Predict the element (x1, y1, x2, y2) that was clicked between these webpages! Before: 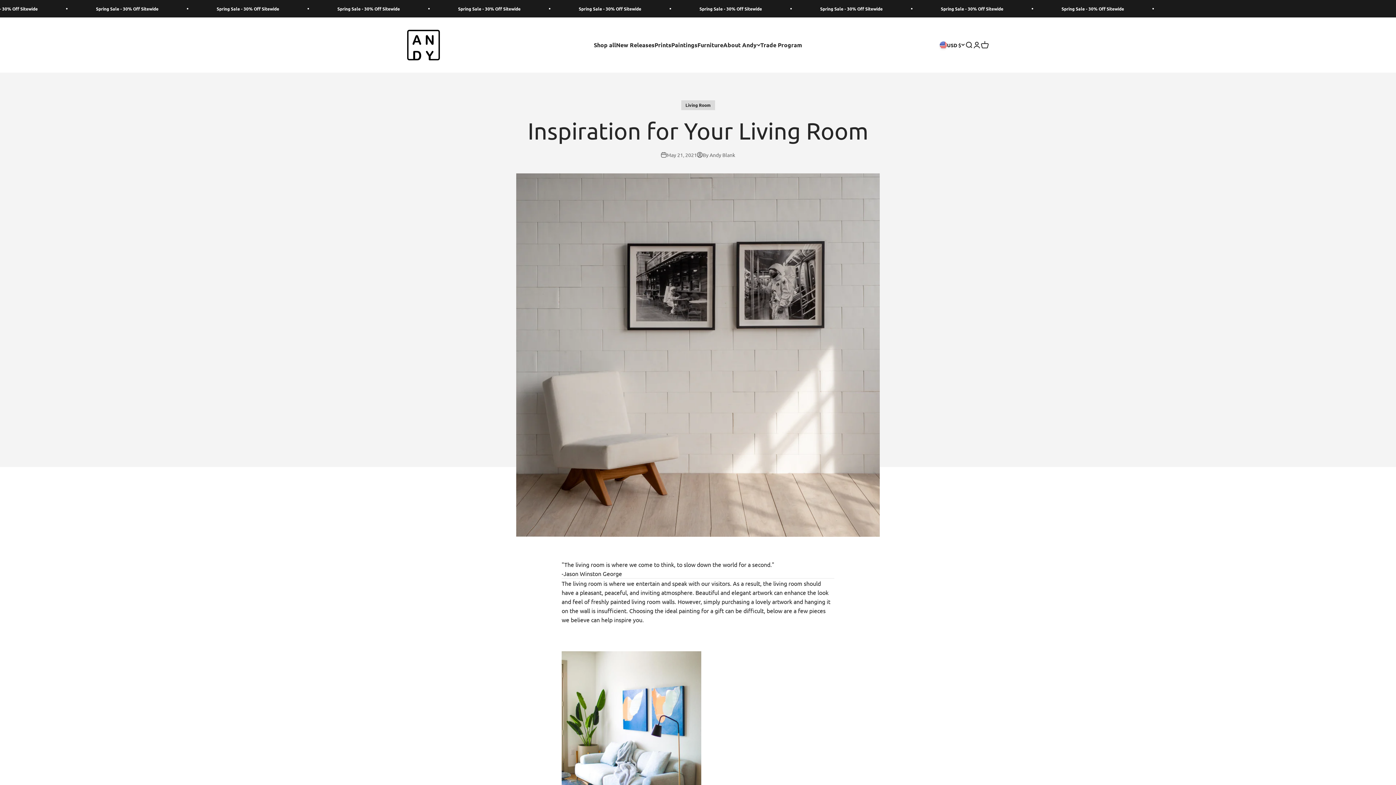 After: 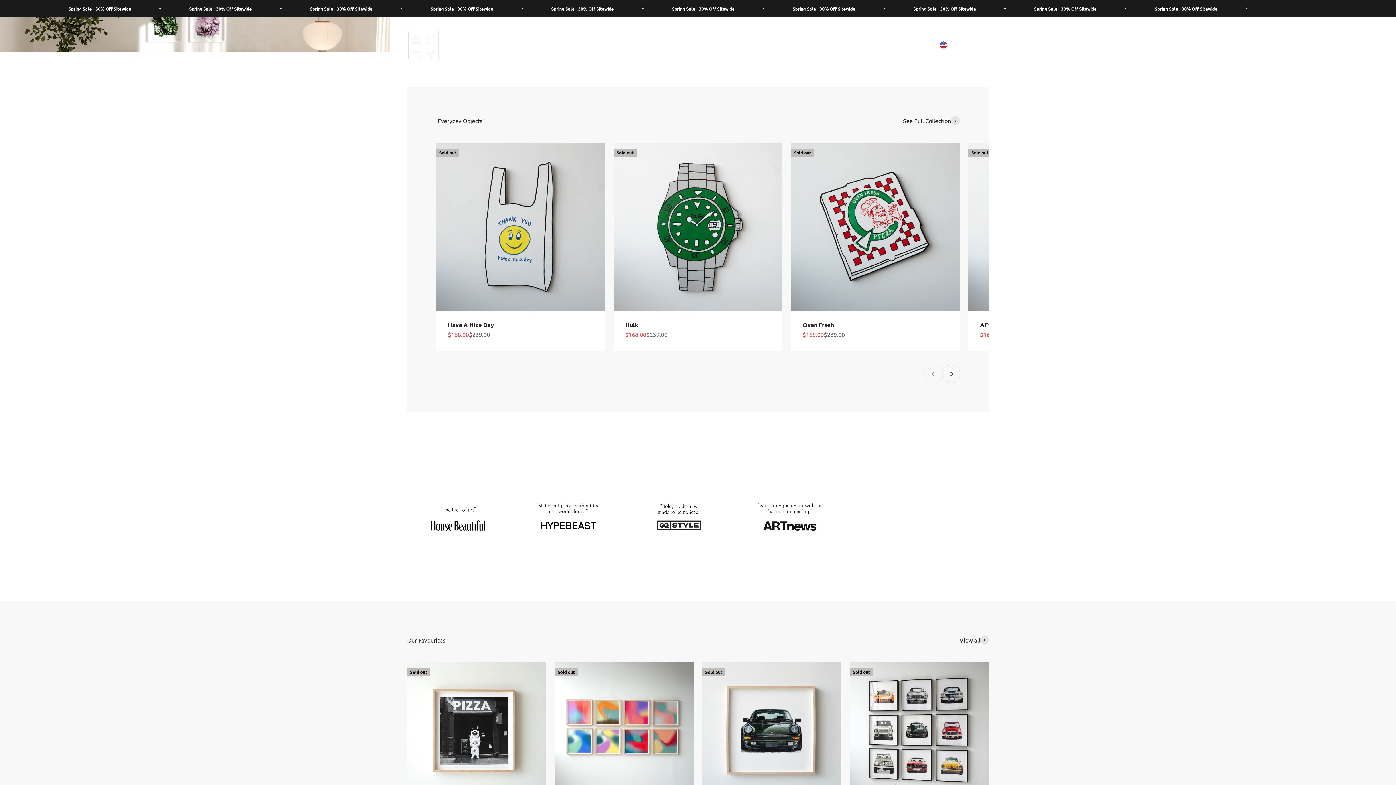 Action: label: Andy Blank bbox: (407, 29, 440, 60)